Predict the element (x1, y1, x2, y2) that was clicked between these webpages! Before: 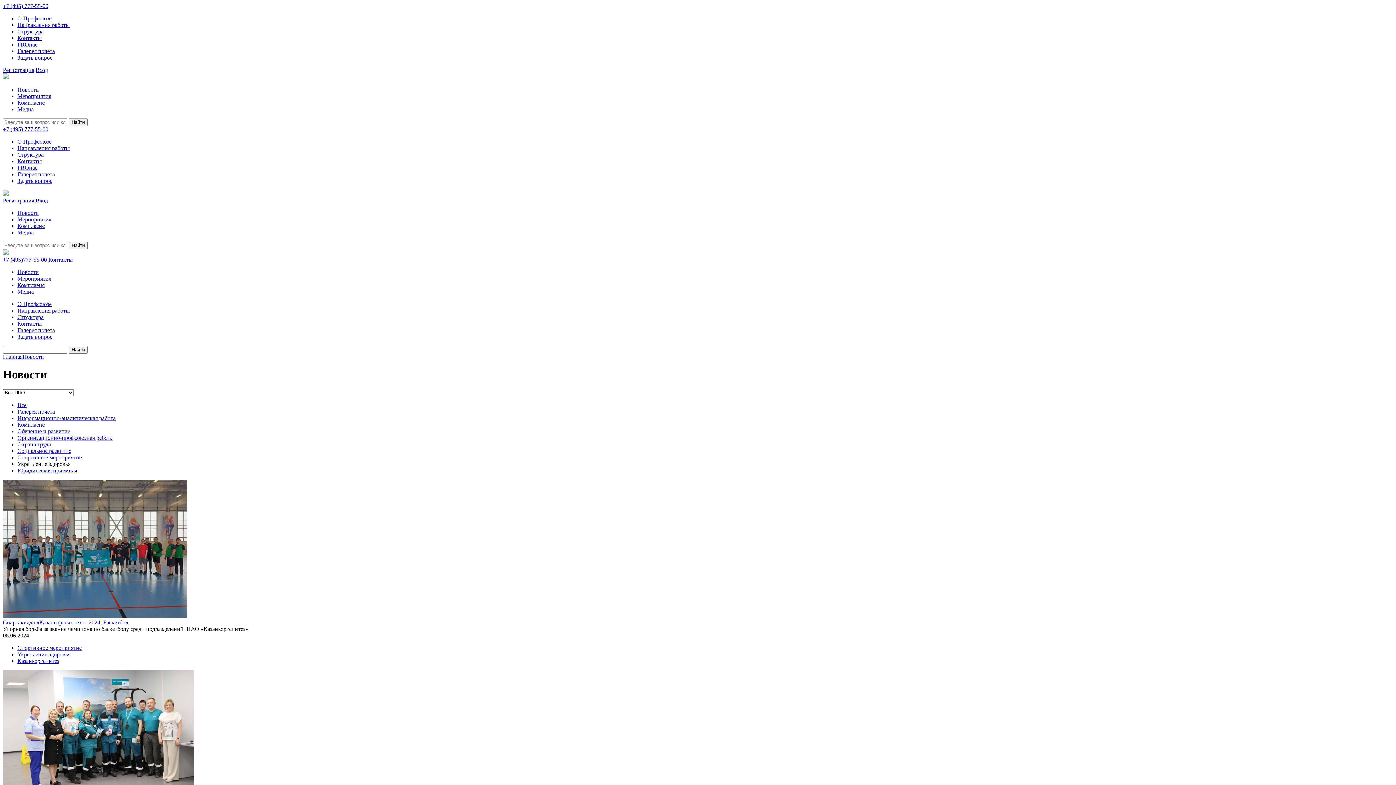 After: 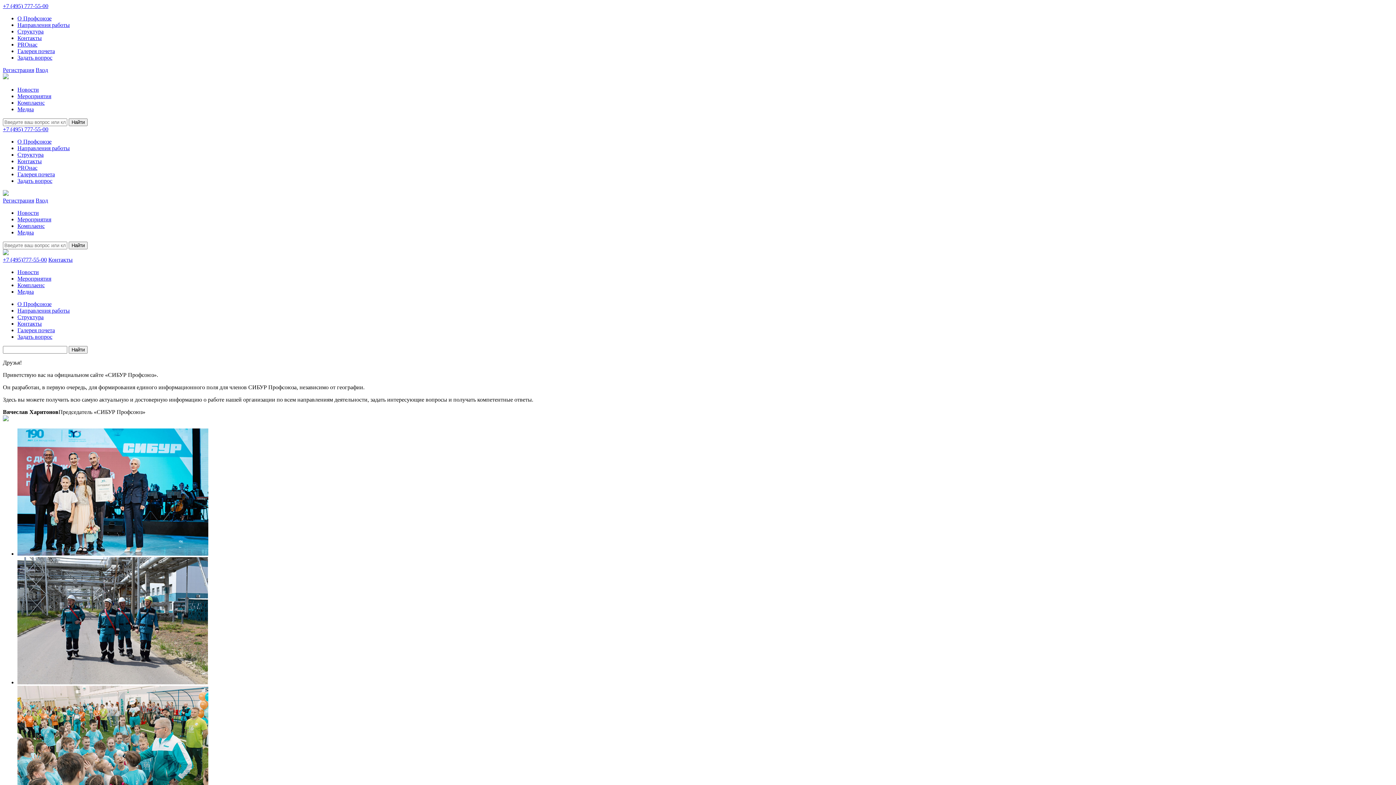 Action: bbox: (2, 190, 8, 197)